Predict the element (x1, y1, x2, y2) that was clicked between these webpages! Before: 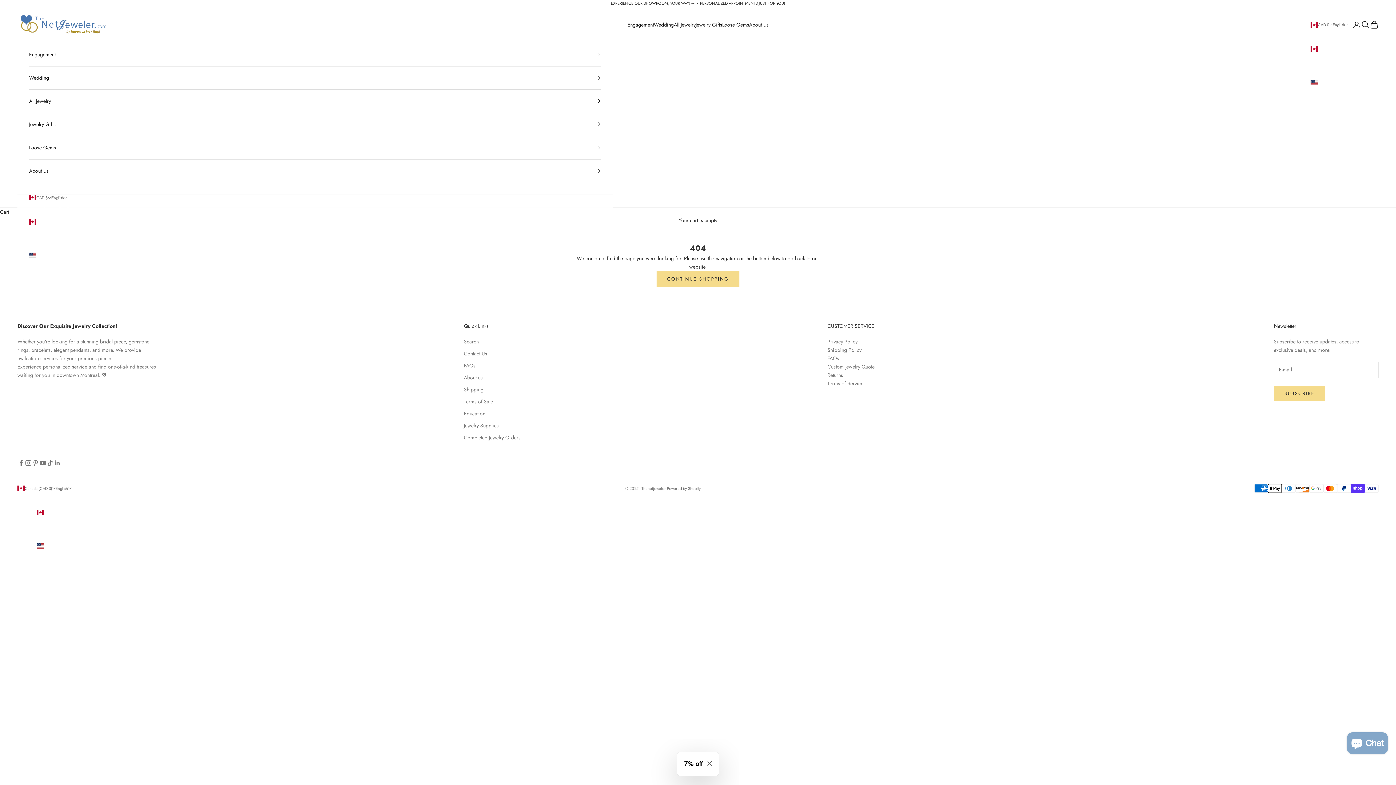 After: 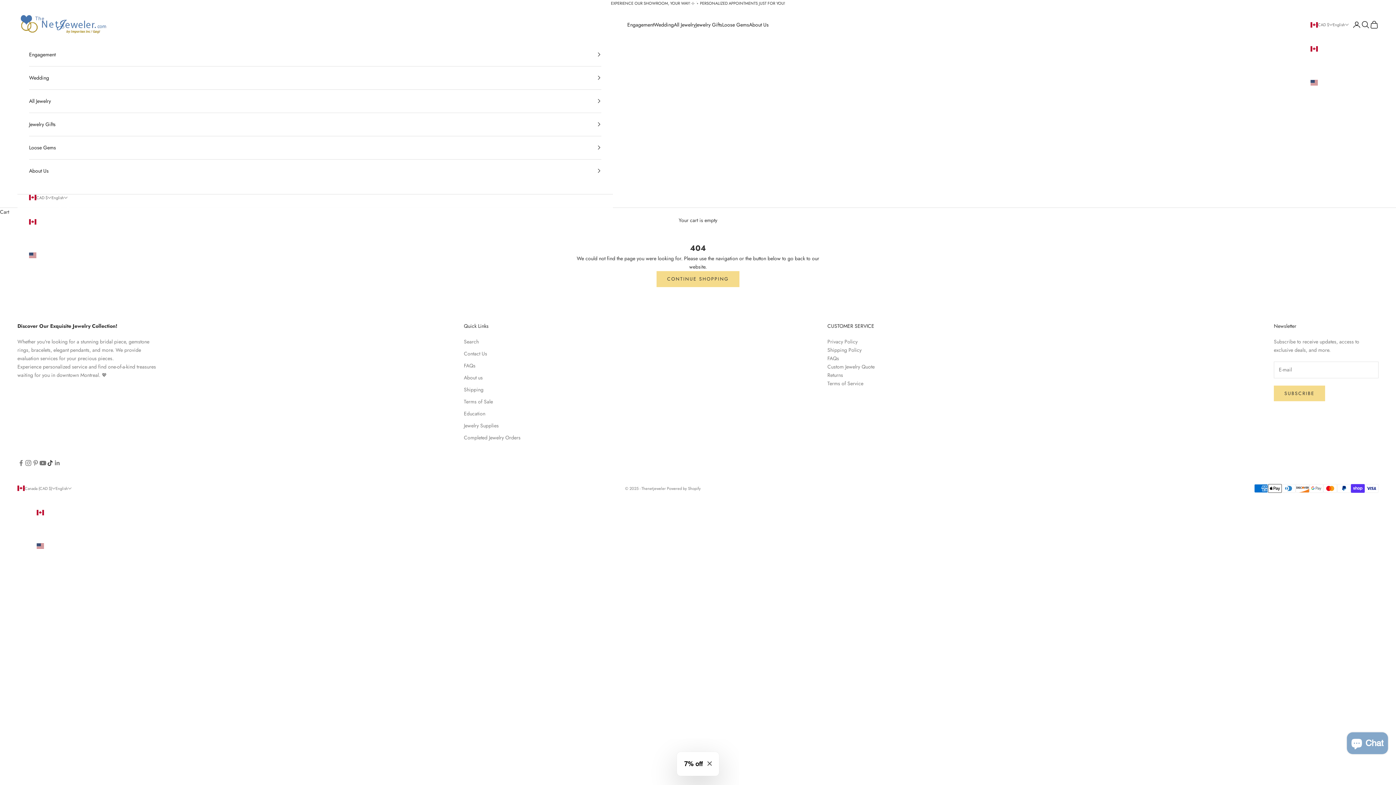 Action: label: Follow on TikTok bbox: (46, 459, 53, 466)